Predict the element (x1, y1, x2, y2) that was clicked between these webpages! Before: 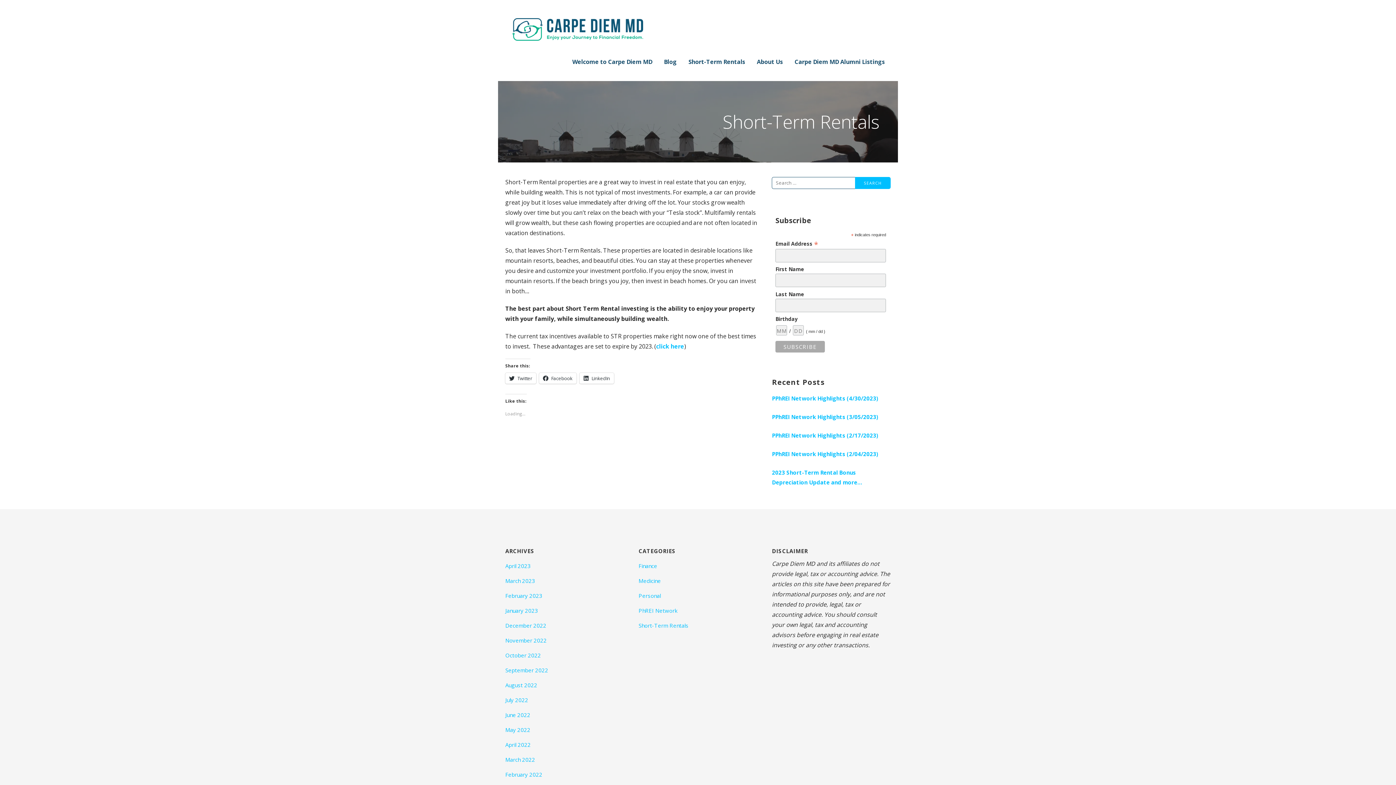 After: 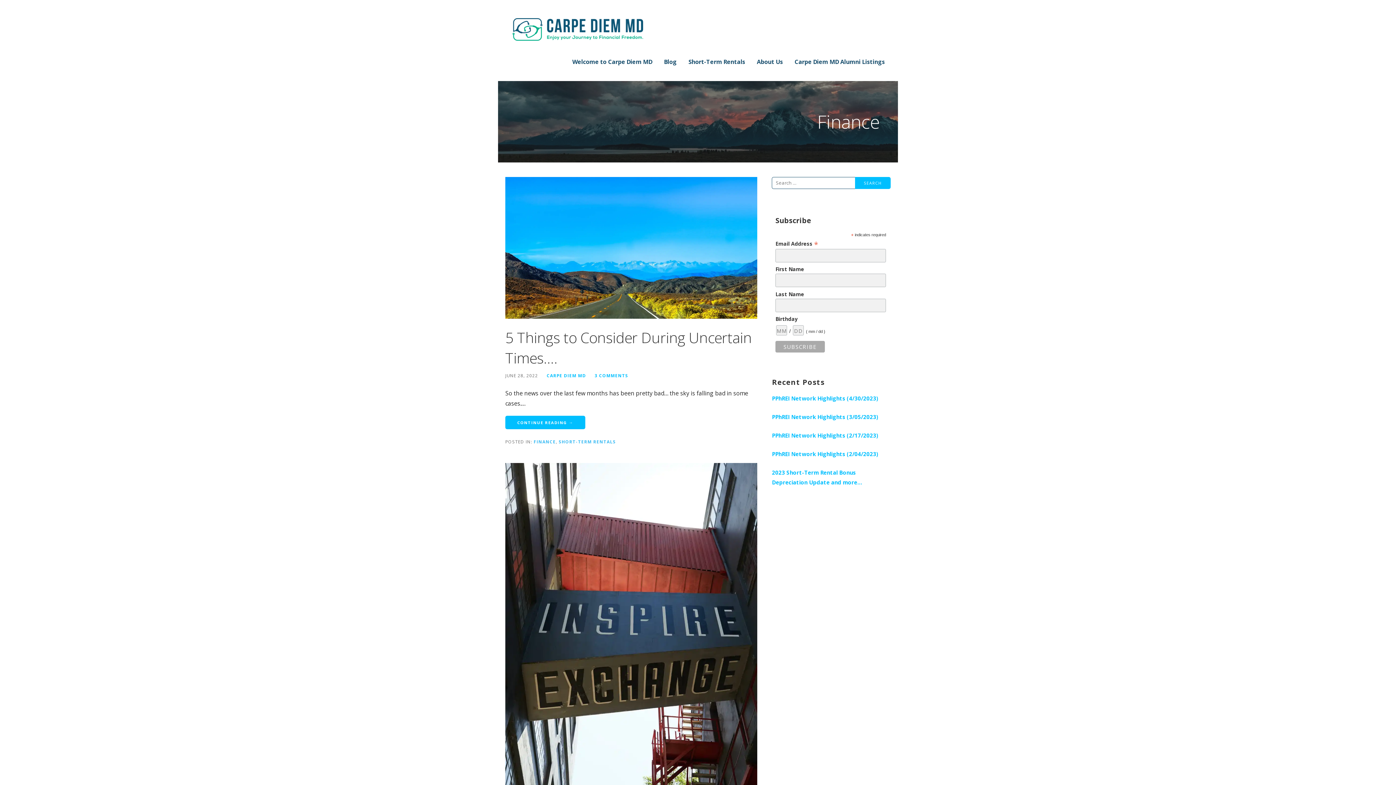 Action: bbox: (638, 558, 757, 573) label: Finance